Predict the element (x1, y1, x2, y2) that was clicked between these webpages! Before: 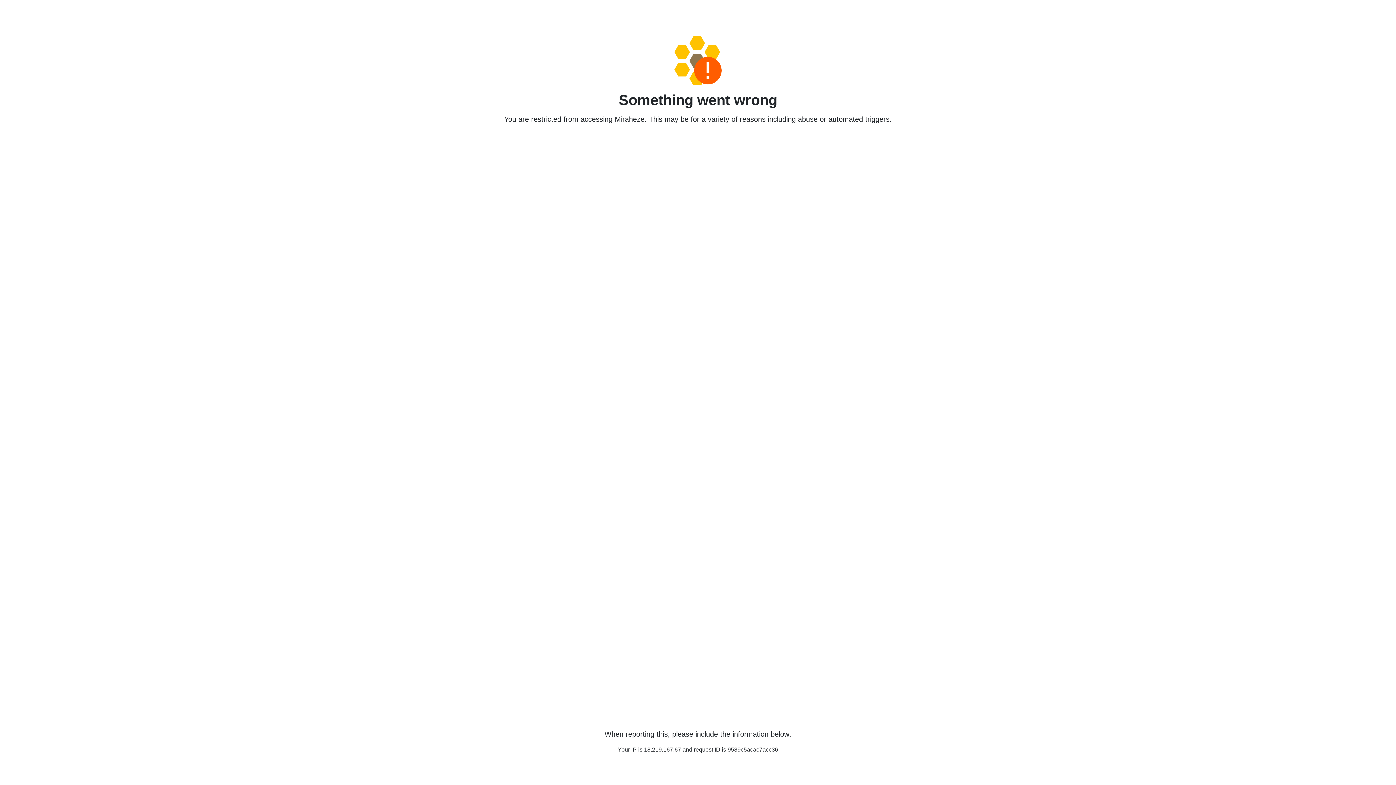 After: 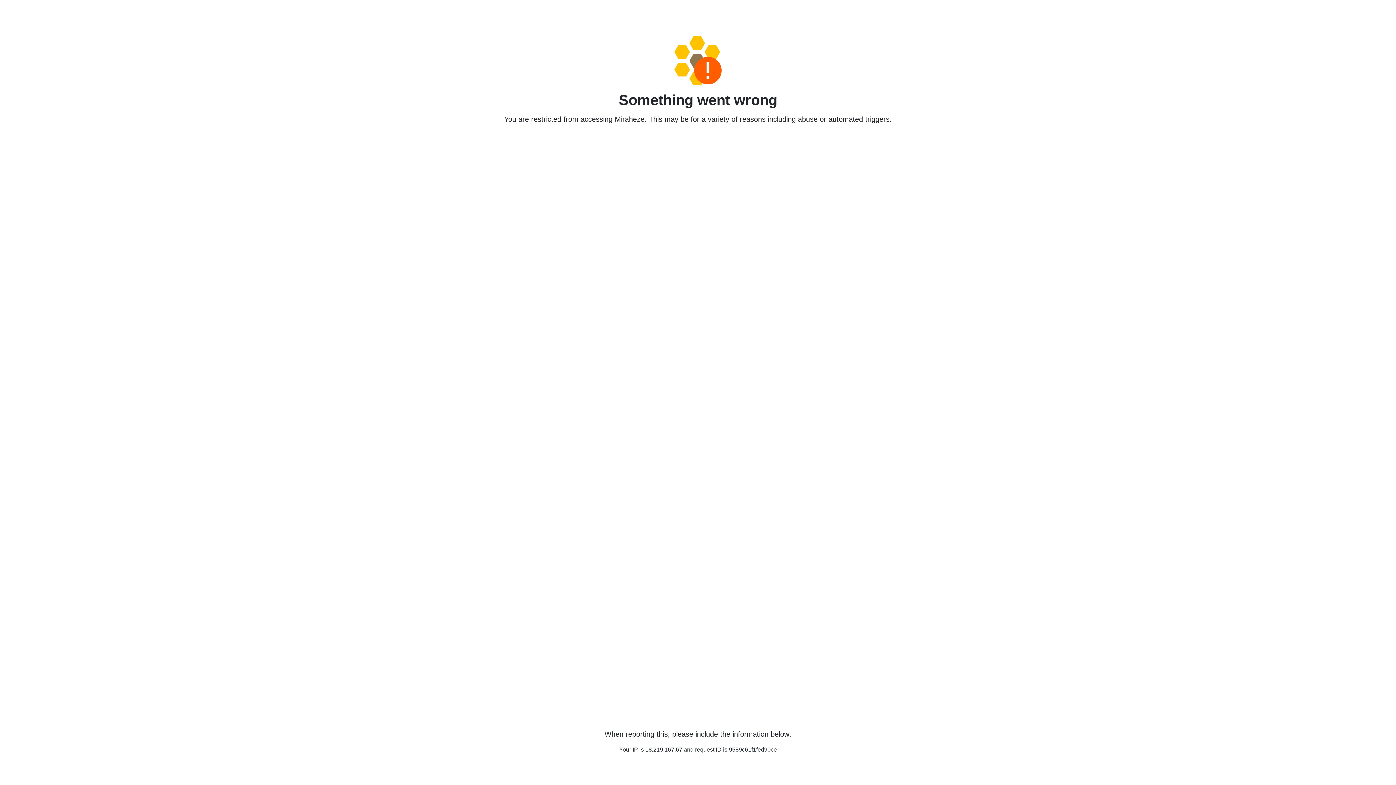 Action: bbox: (458, 36, 938, 85)